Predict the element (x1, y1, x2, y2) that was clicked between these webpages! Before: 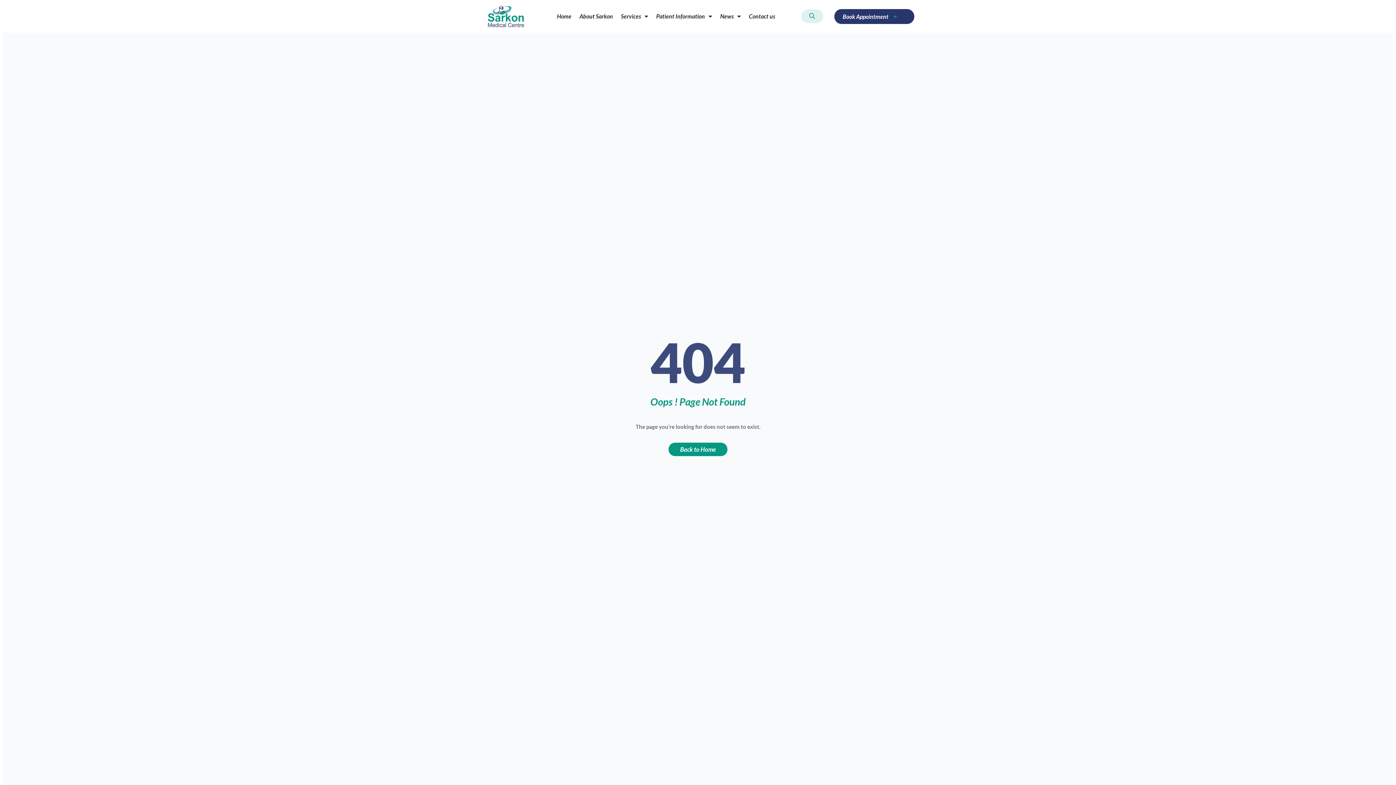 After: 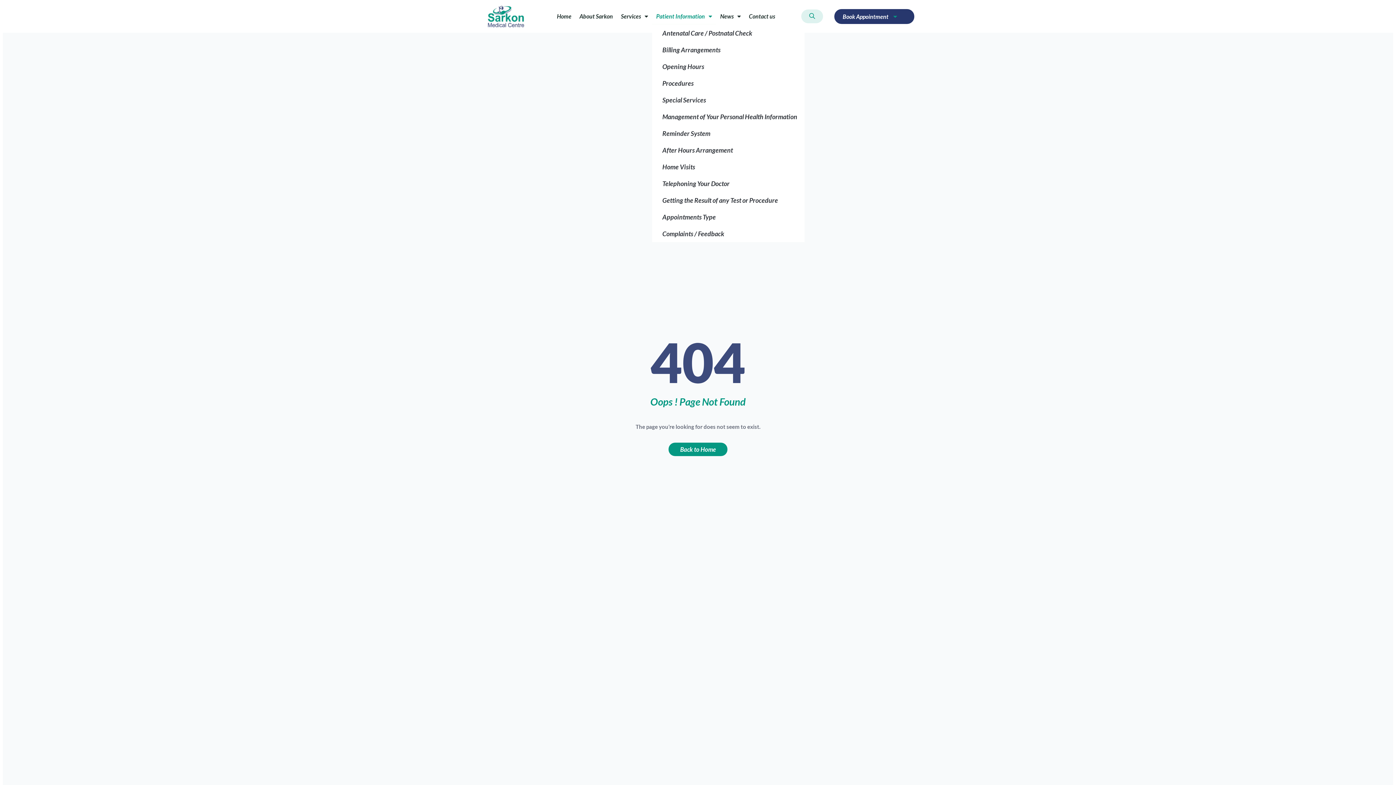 Action: bbox: (652, 8, 716, 24) label: Patient Information